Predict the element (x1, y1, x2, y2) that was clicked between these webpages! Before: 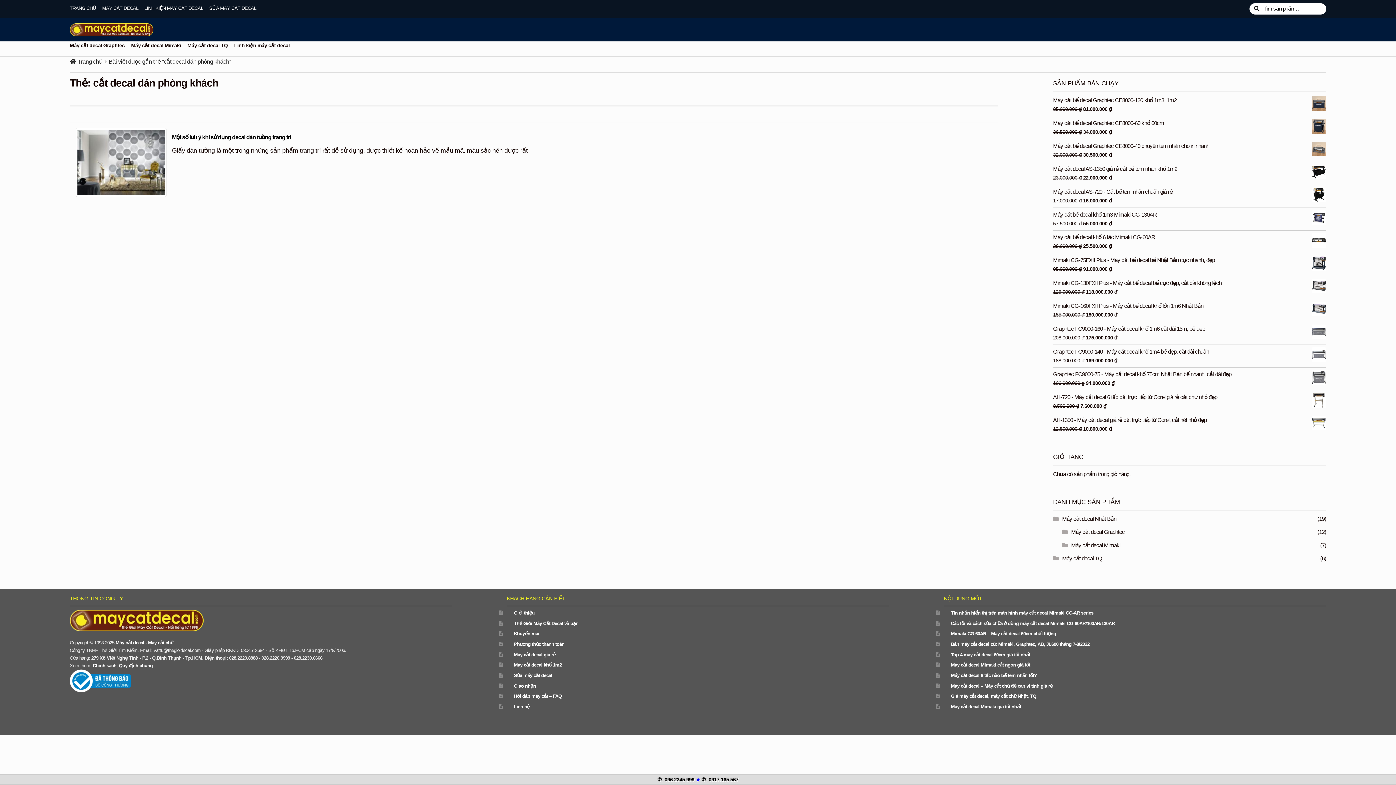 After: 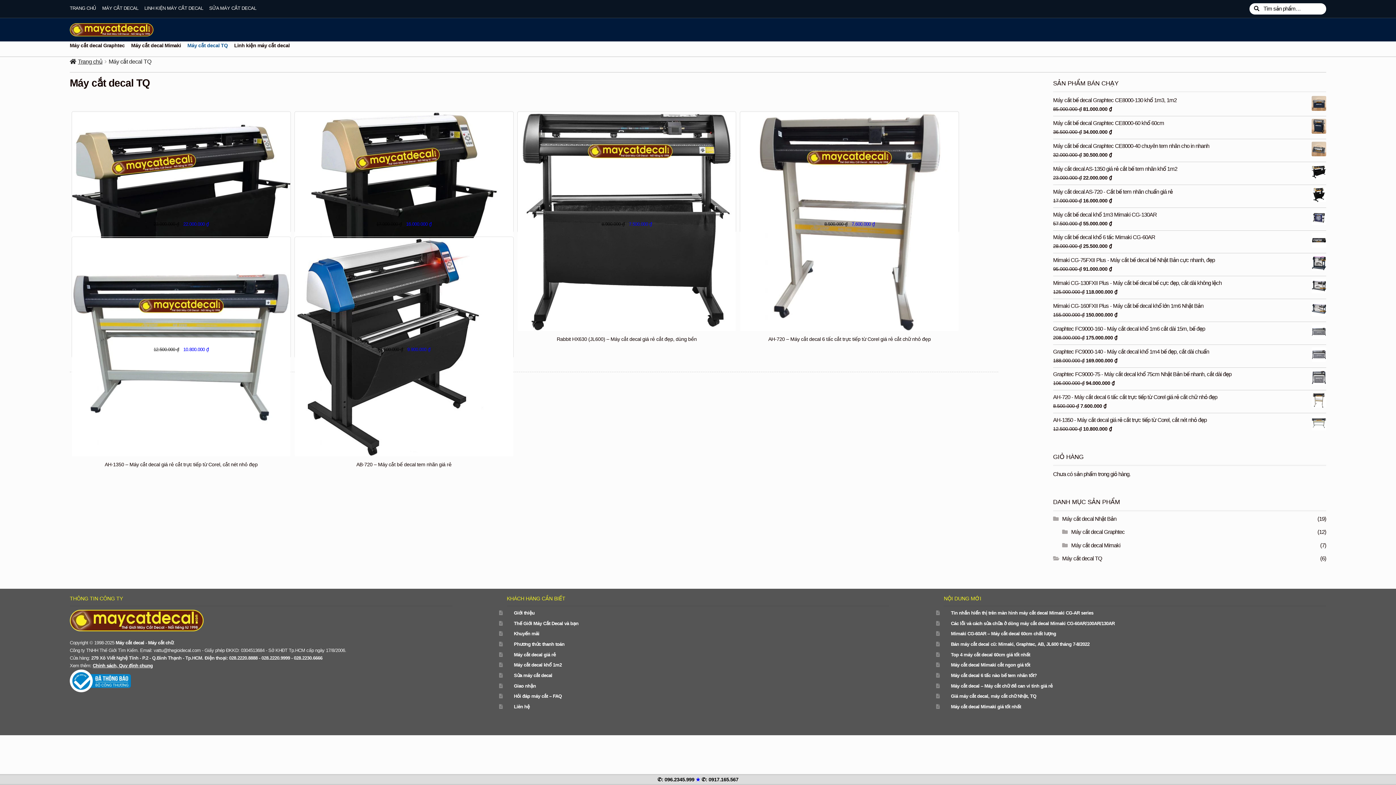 Action: label: Máy cắt decal TQ bbox: (1062, 555, 1102, 561)